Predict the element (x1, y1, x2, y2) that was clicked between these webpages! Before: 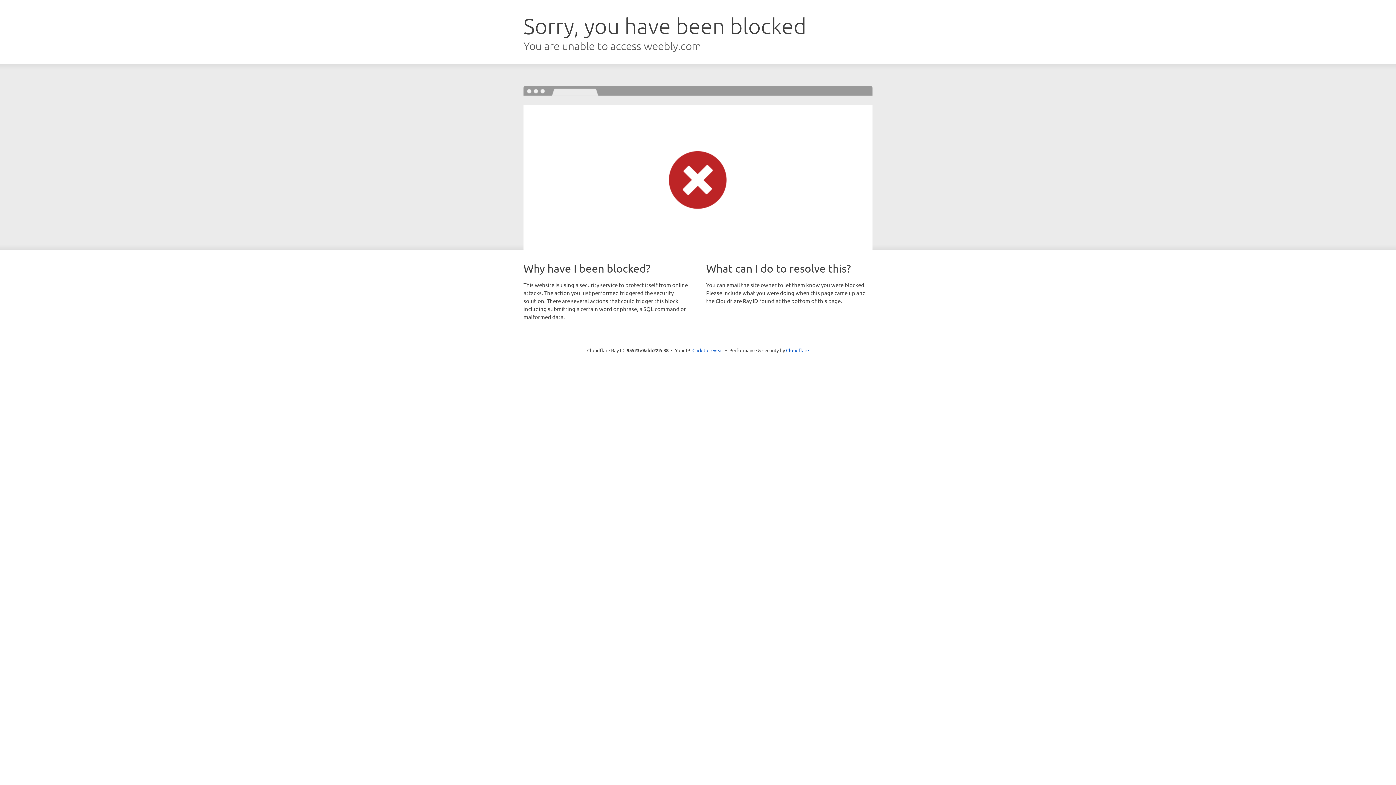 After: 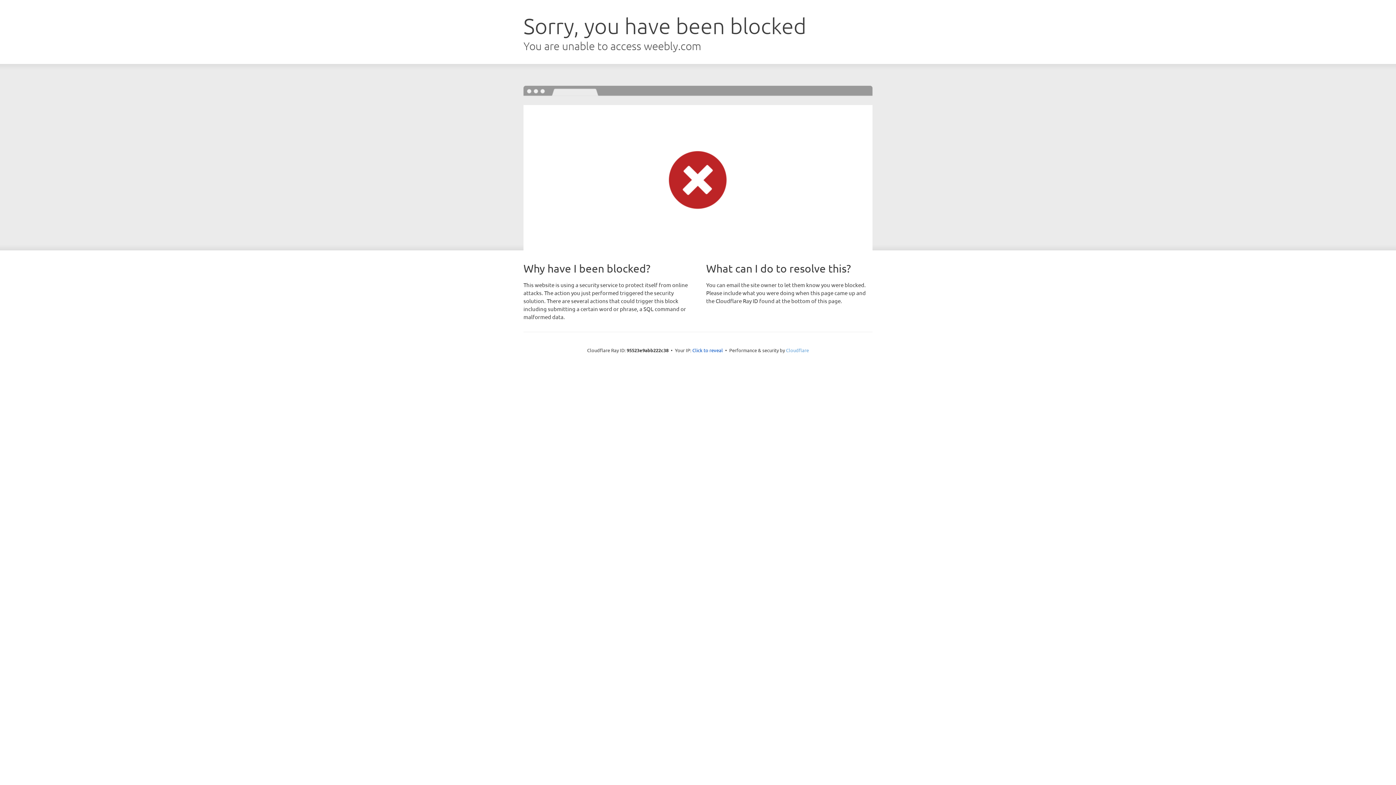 Action: bbox: (786, 347, 809, 353) label: Cloudflare